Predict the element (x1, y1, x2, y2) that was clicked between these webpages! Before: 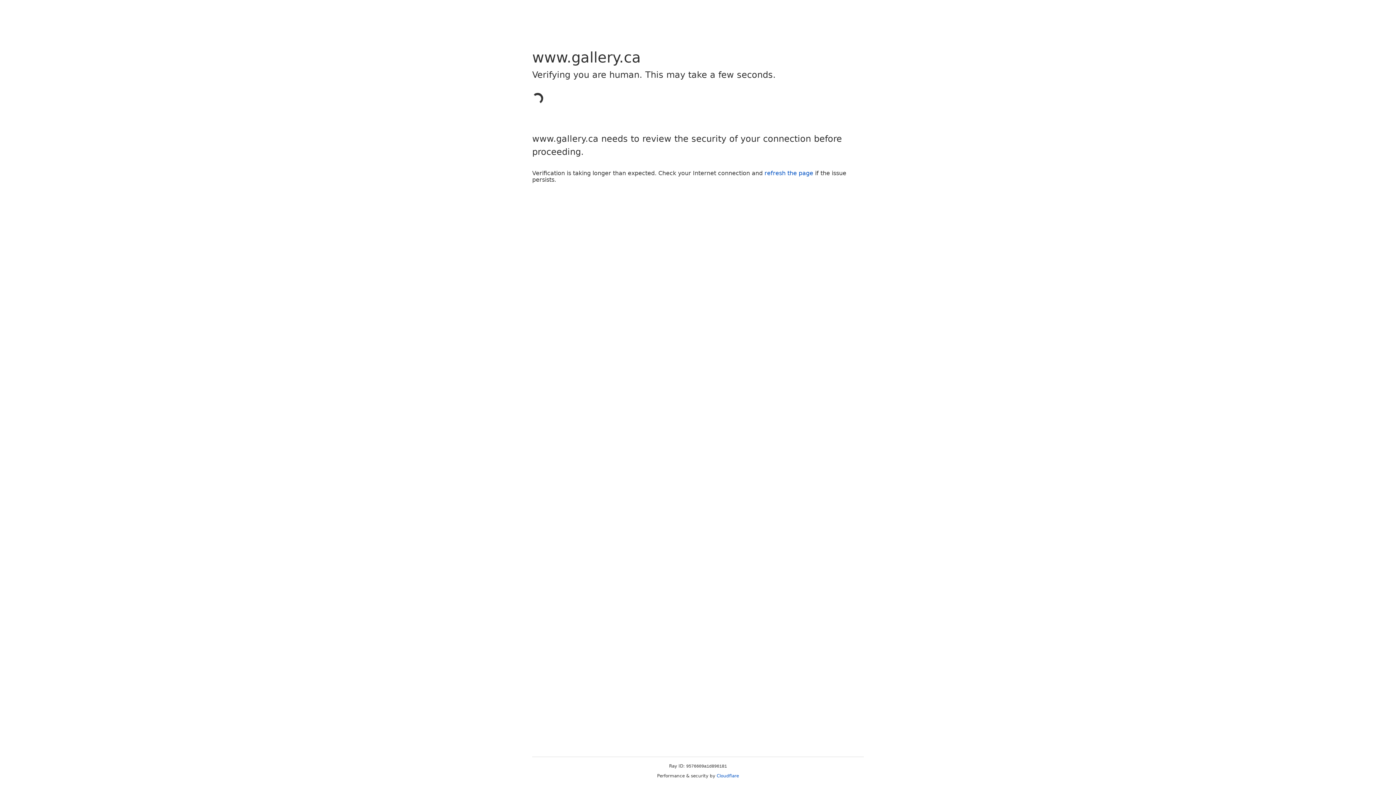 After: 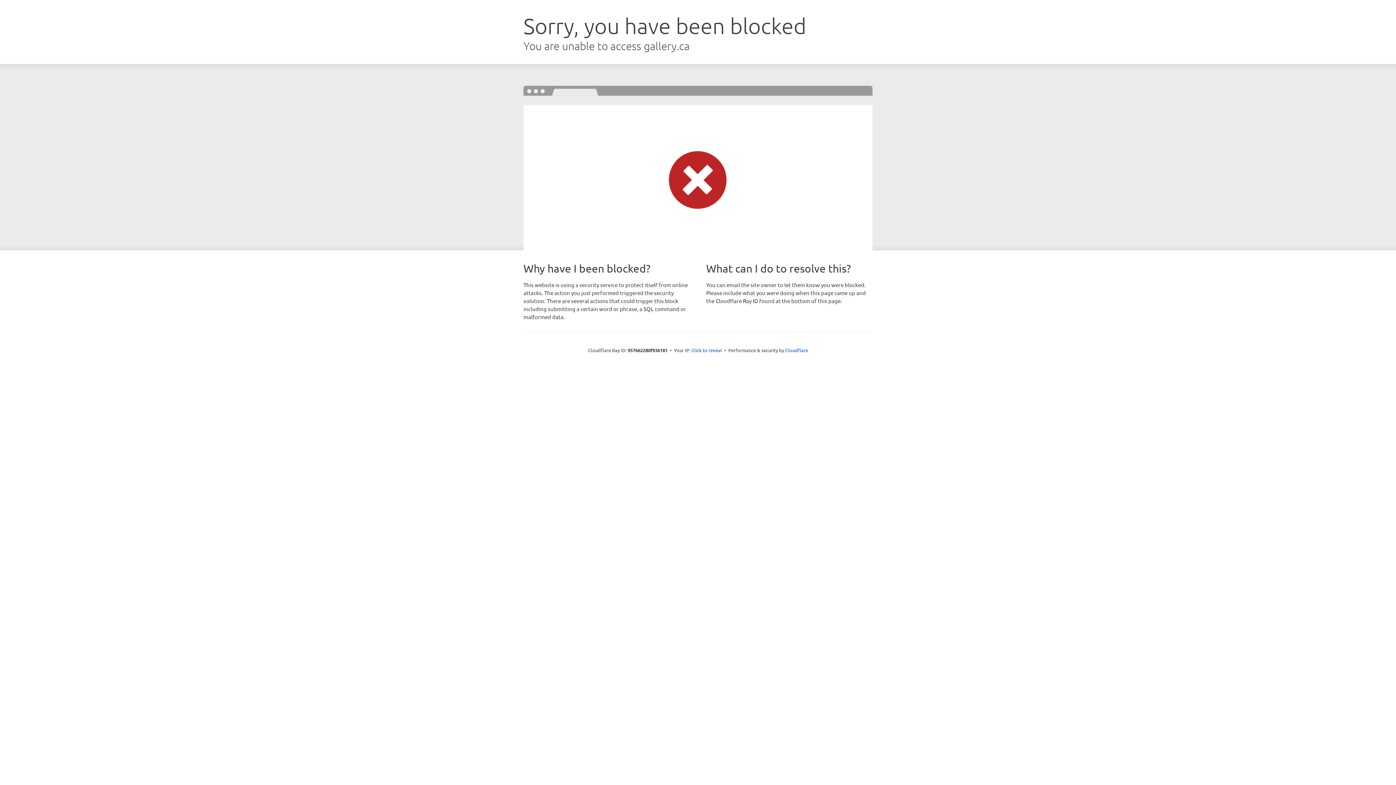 Action: bbox: (764, 169, 813, 176) label: refresh the page